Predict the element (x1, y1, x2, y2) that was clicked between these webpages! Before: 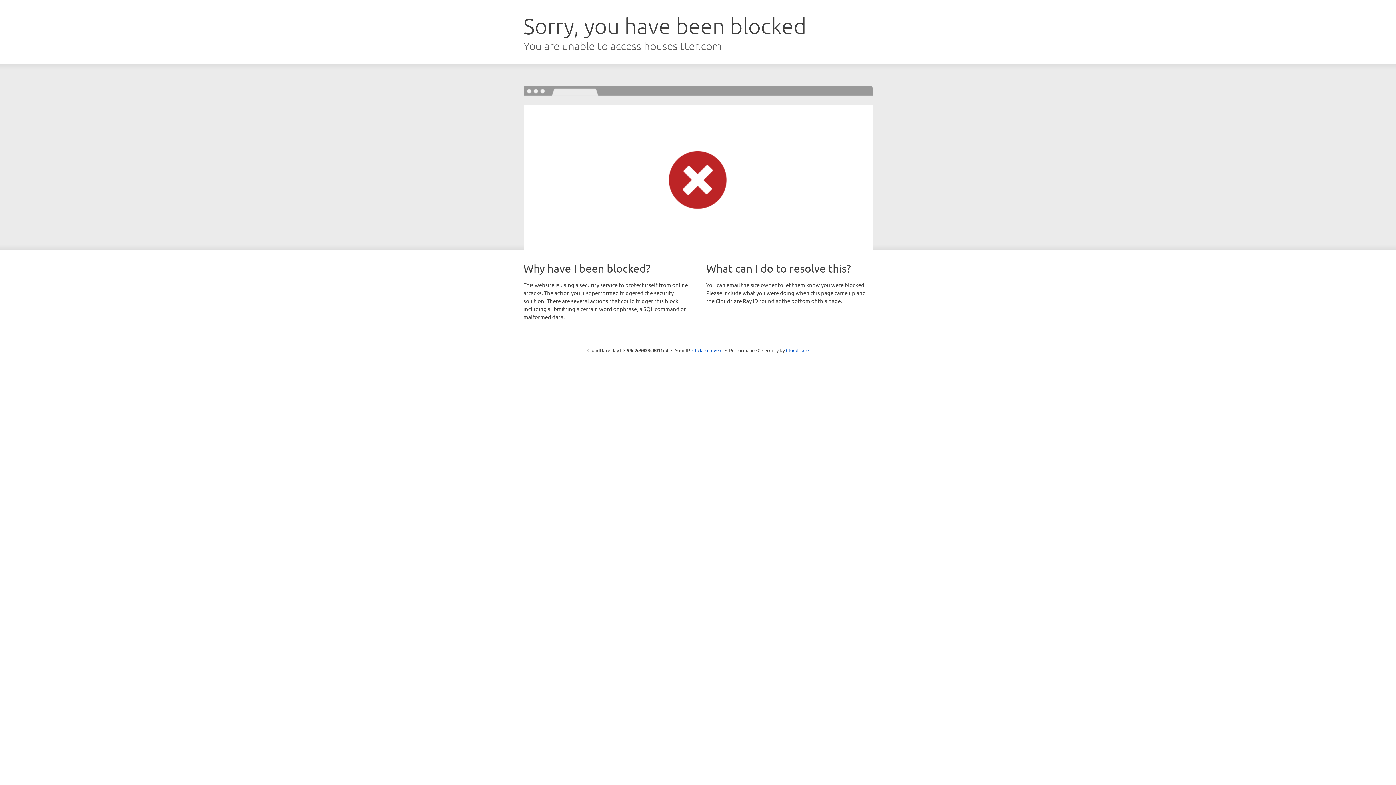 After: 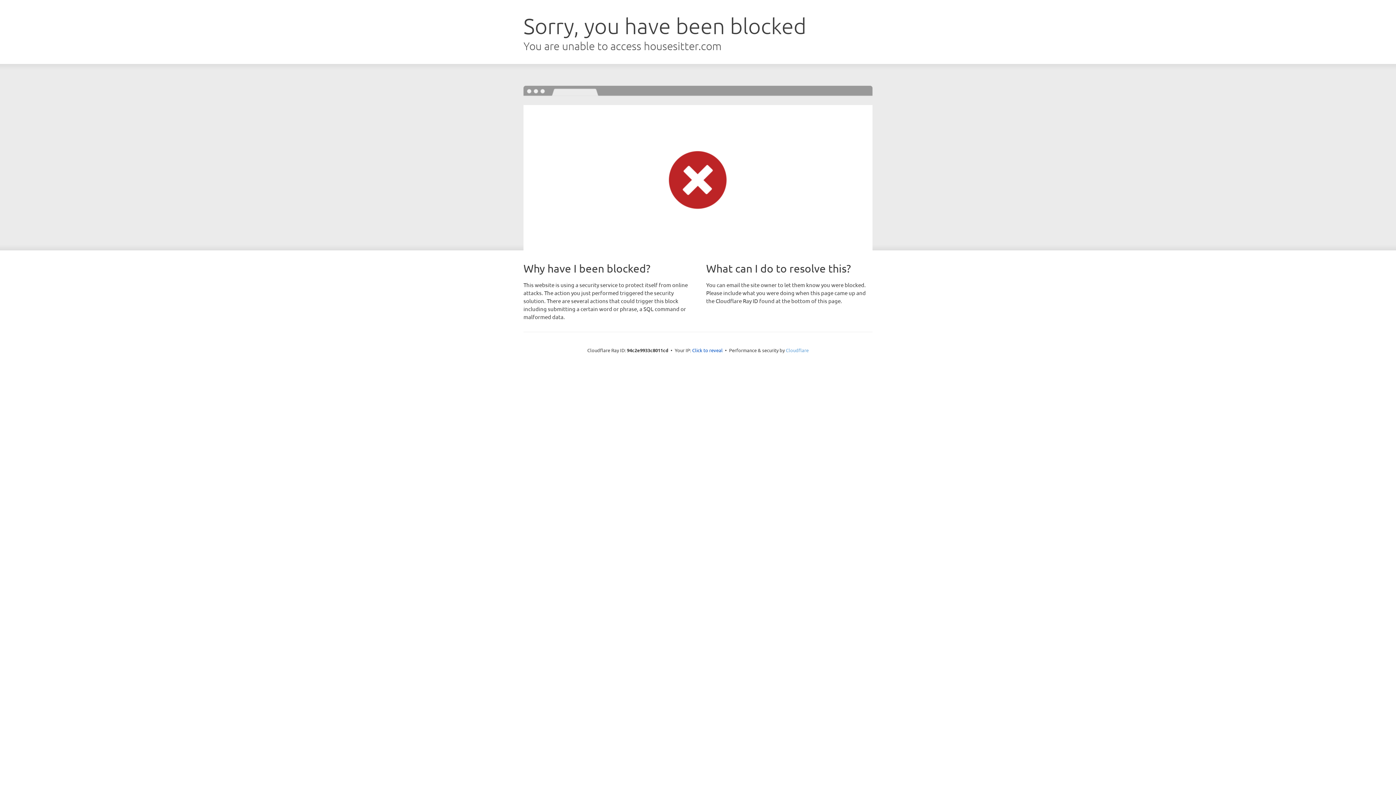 Action: bbox: (786, 347, 808, 353) label: Cloudflare